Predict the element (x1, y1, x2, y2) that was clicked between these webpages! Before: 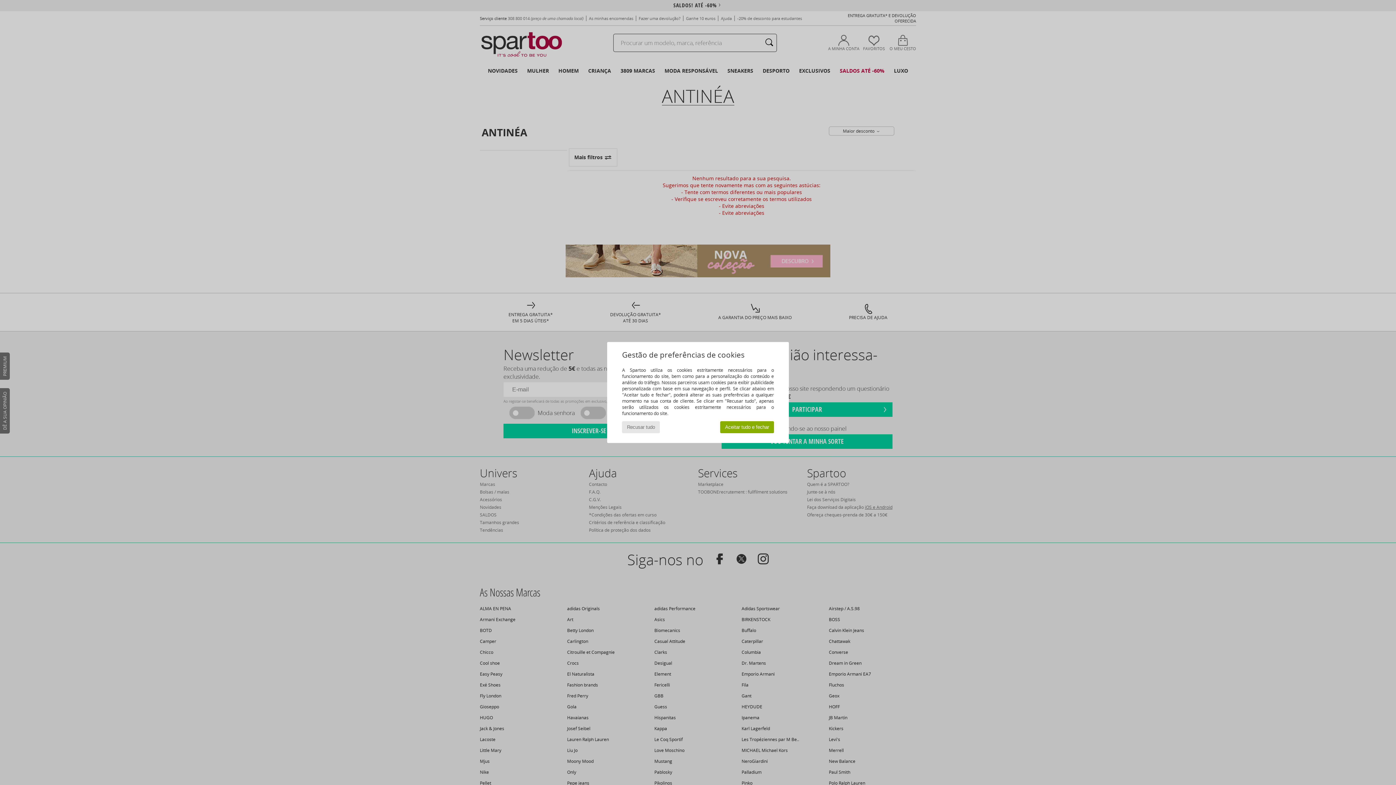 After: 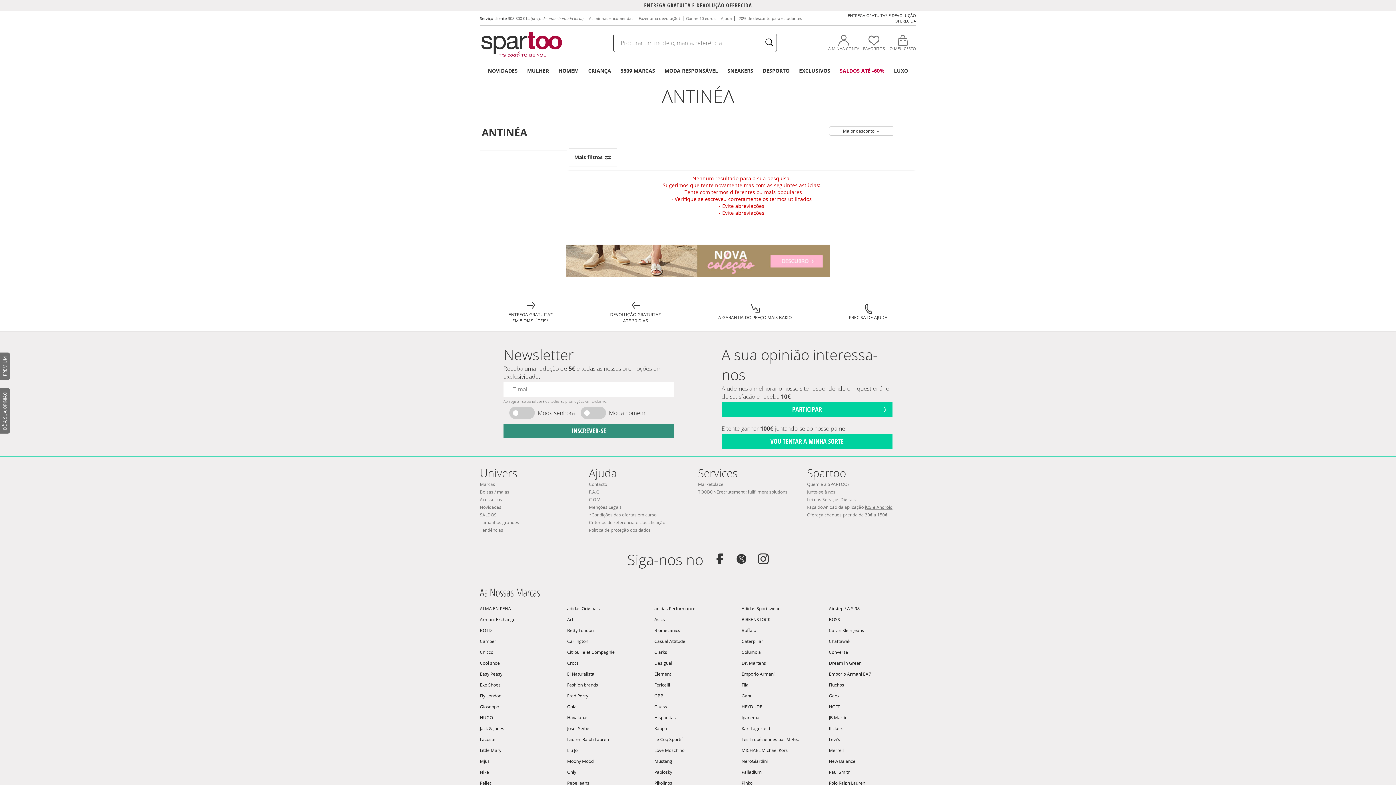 Action: bbox: (622, 421, 659, 433) label: Recusar tudo